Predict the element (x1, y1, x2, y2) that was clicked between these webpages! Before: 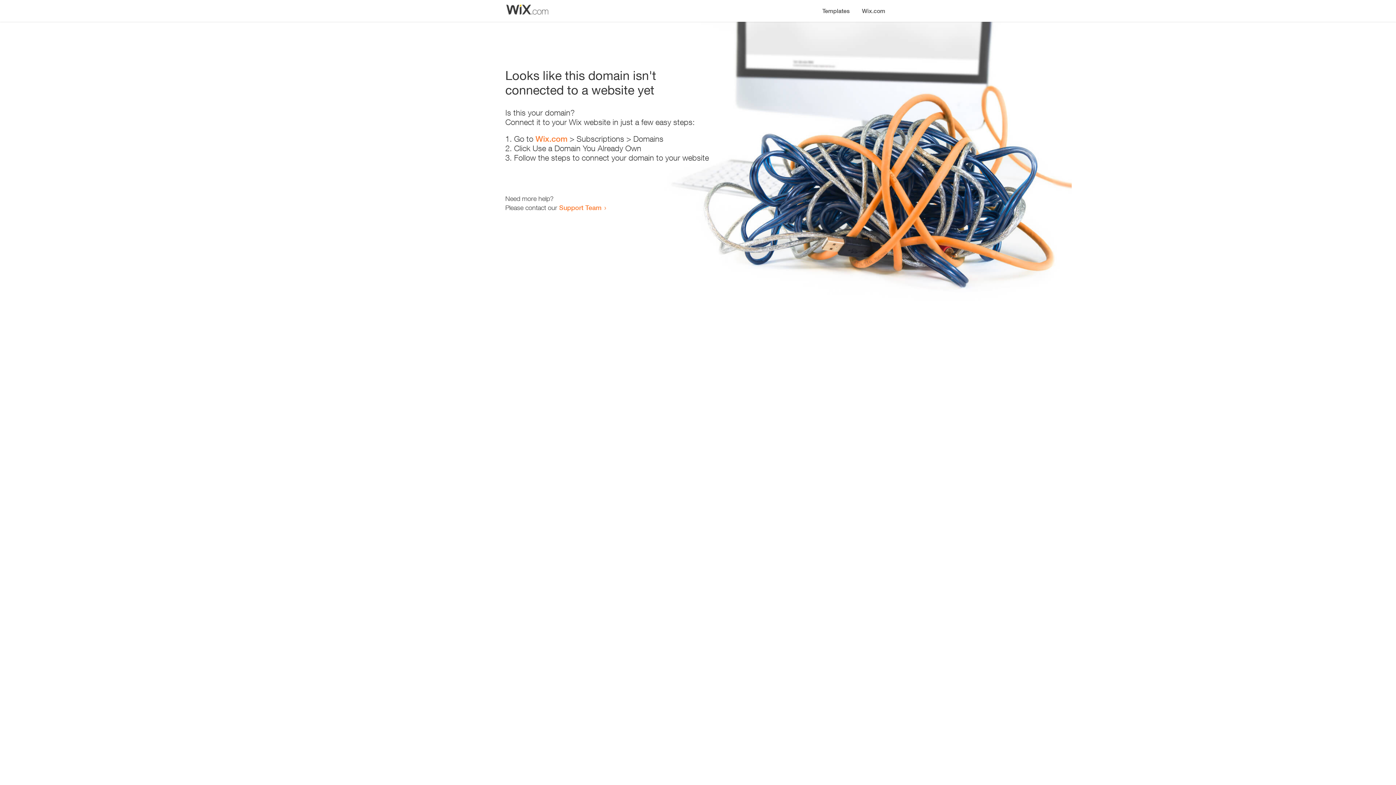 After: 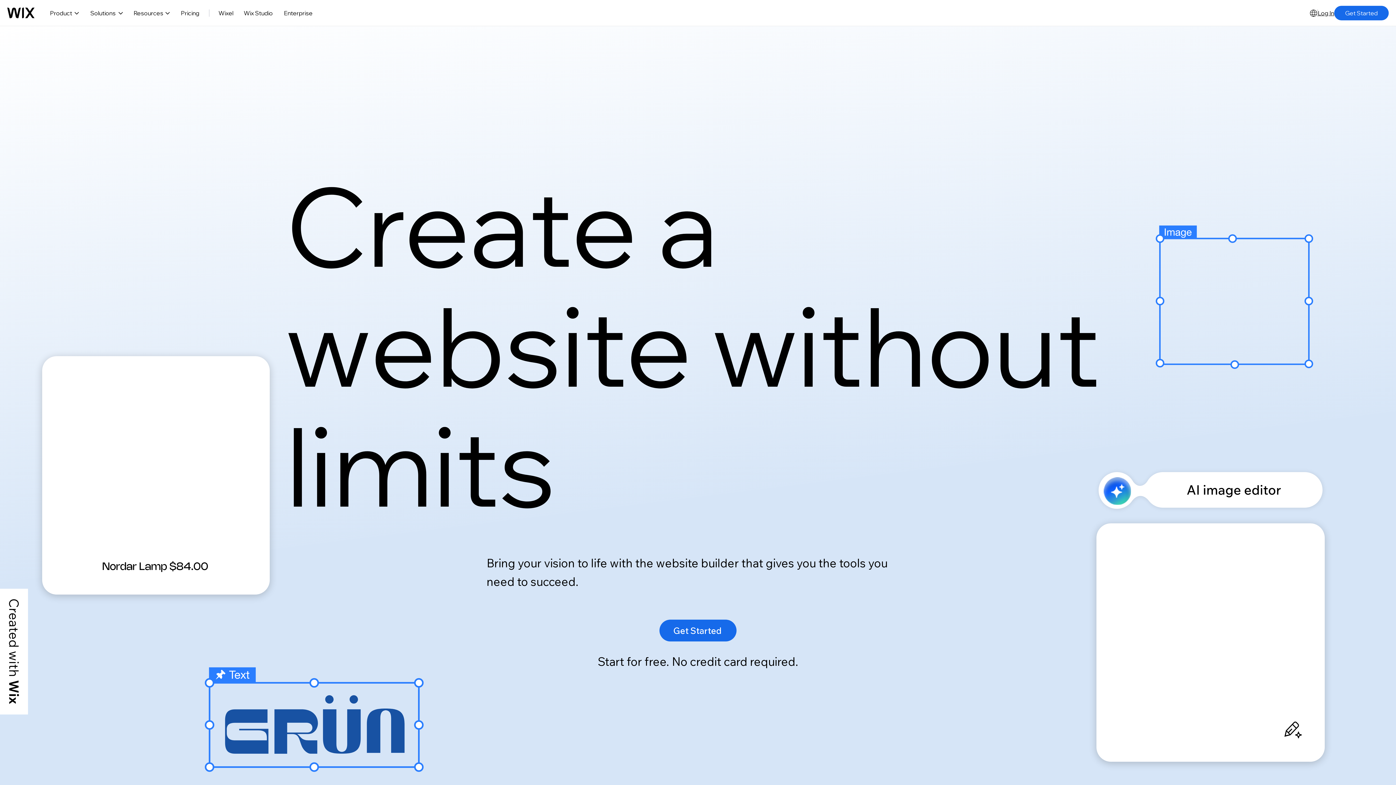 Action: label: Wix.com bbox: (856, 0, 890, 14)